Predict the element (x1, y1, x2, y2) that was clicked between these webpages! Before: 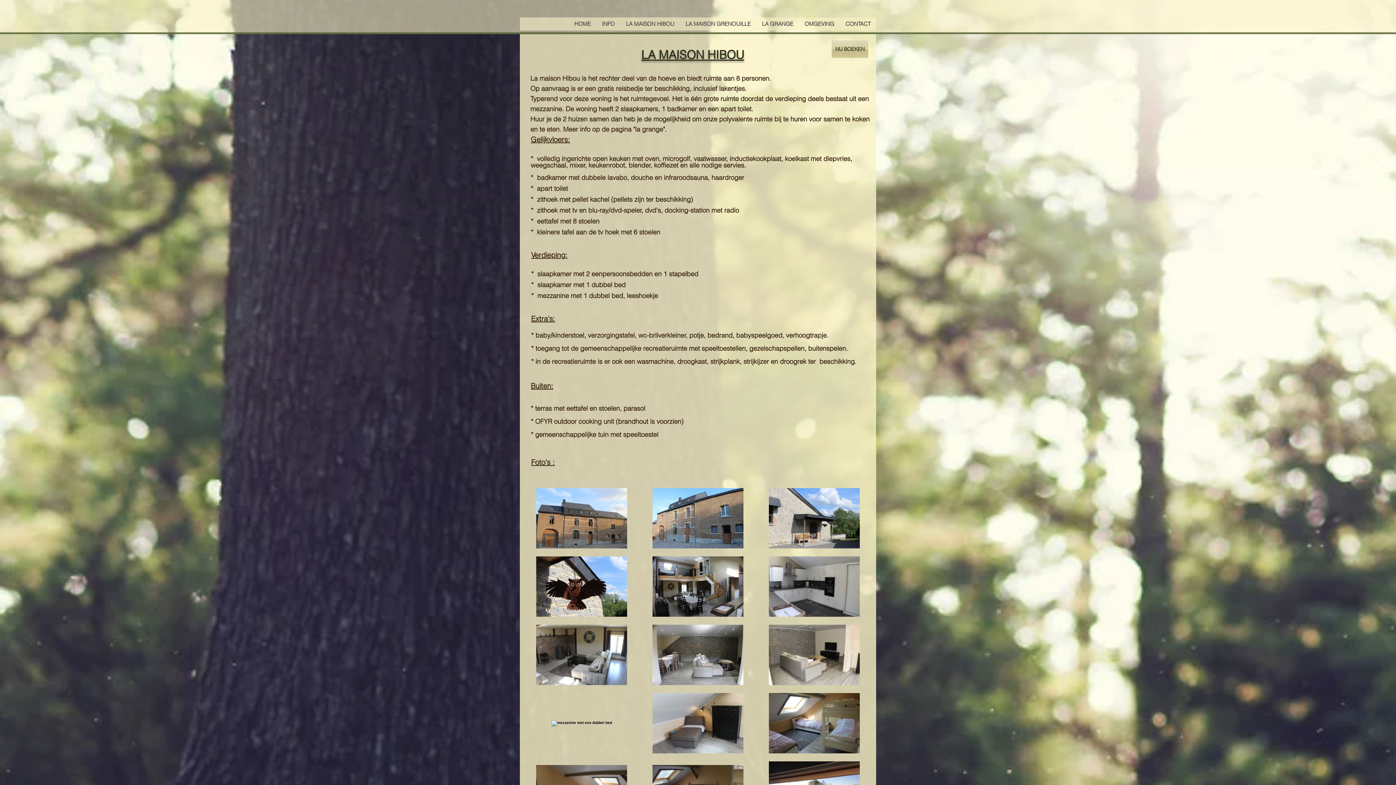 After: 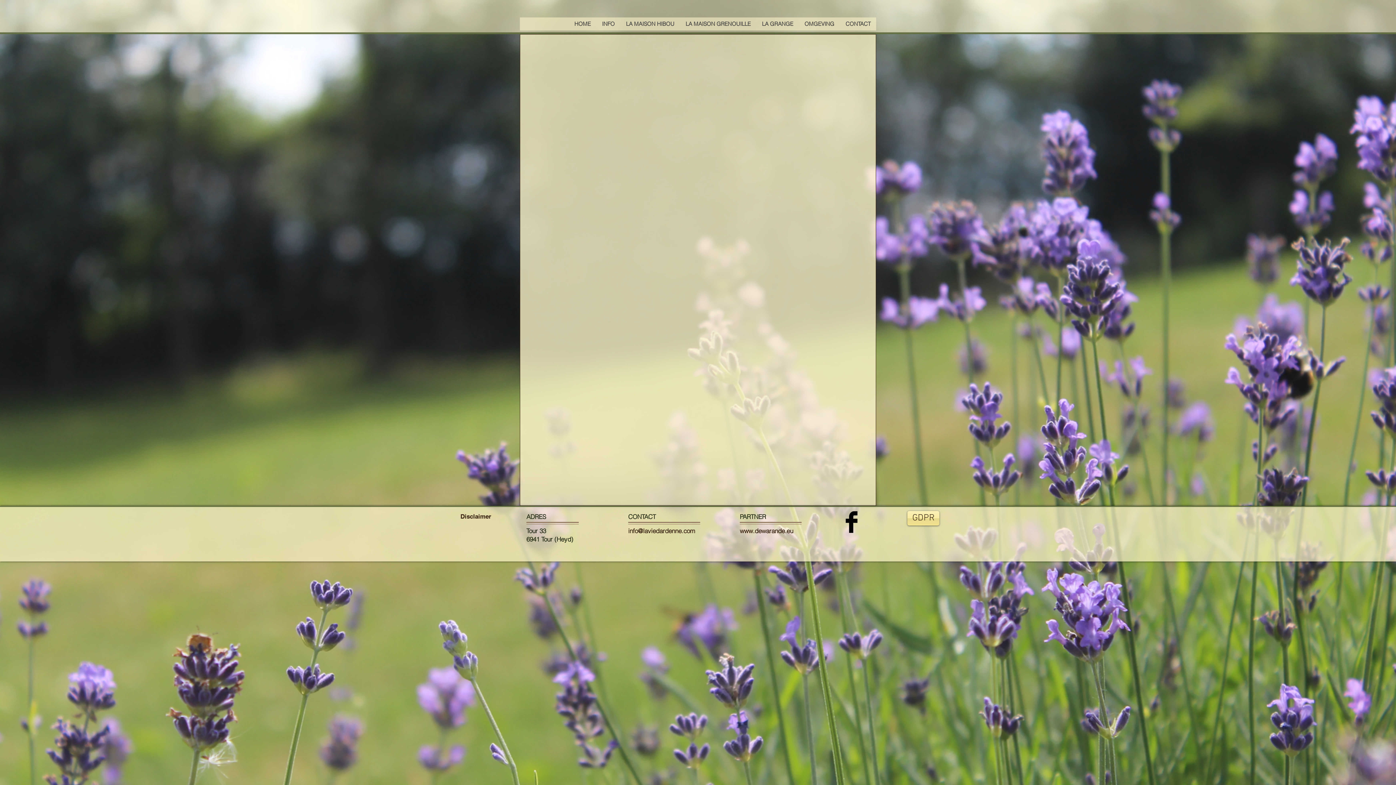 Action: label: NU BOEKEN bbox: (831, 40, 868, 58)